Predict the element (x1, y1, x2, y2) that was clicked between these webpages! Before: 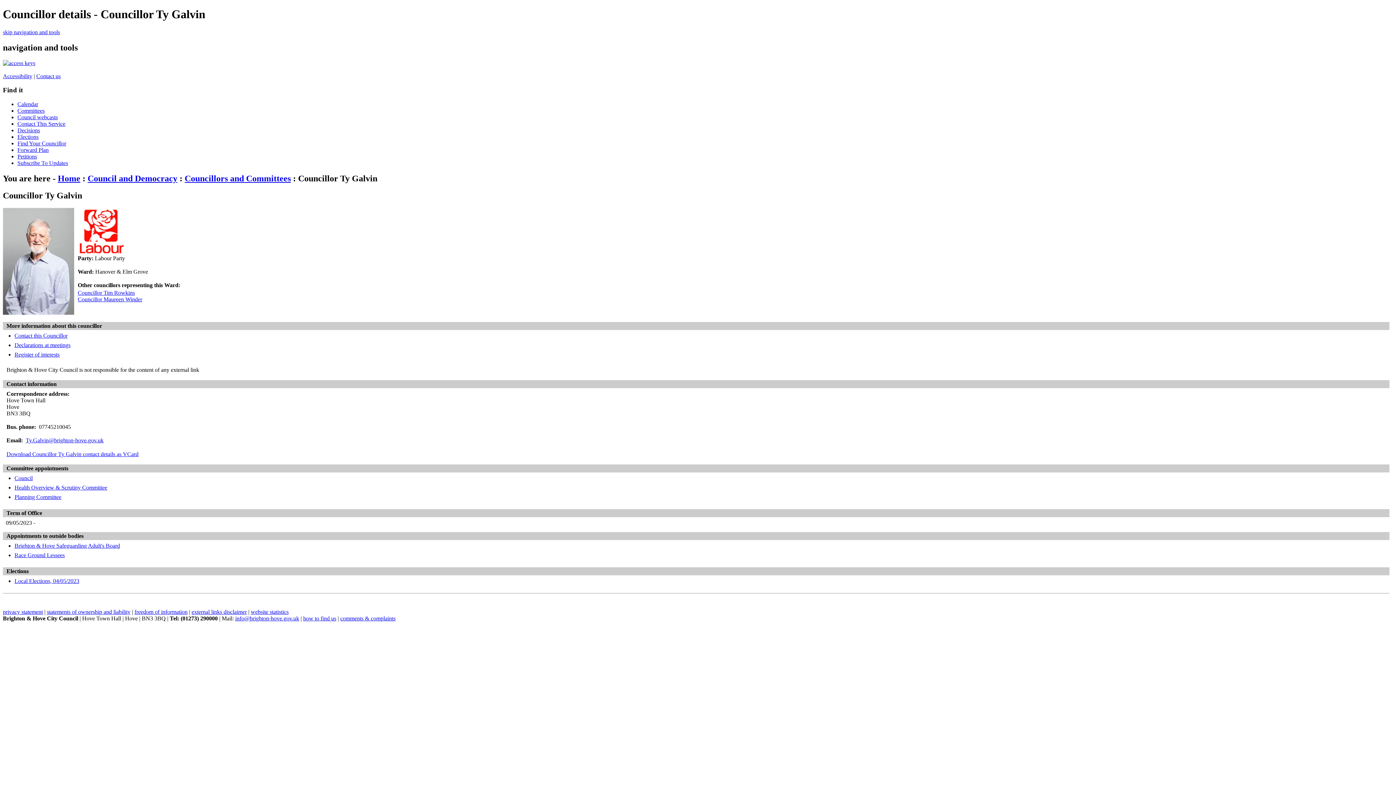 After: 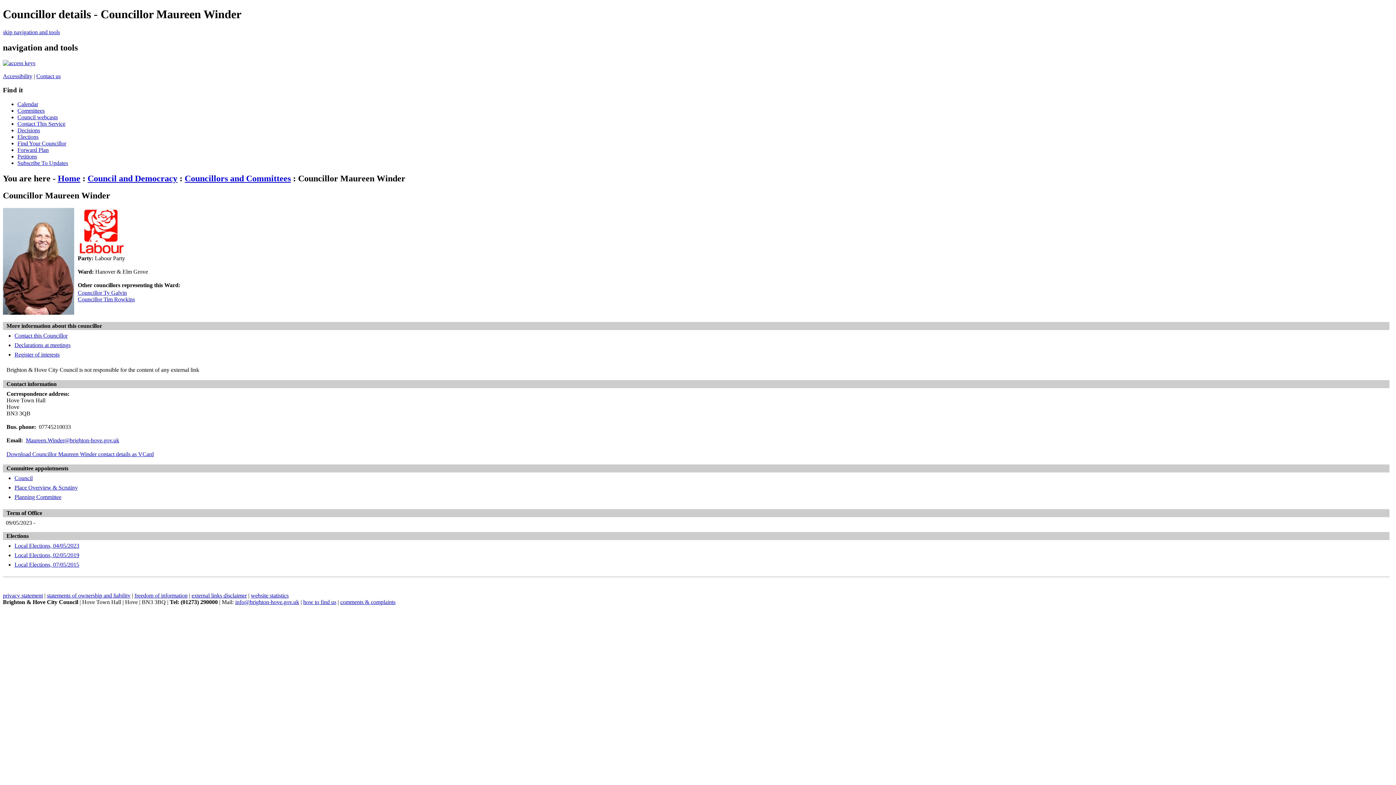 Action: bbox: (77, 296, 142, 302) label: Councillor Maureen Winder